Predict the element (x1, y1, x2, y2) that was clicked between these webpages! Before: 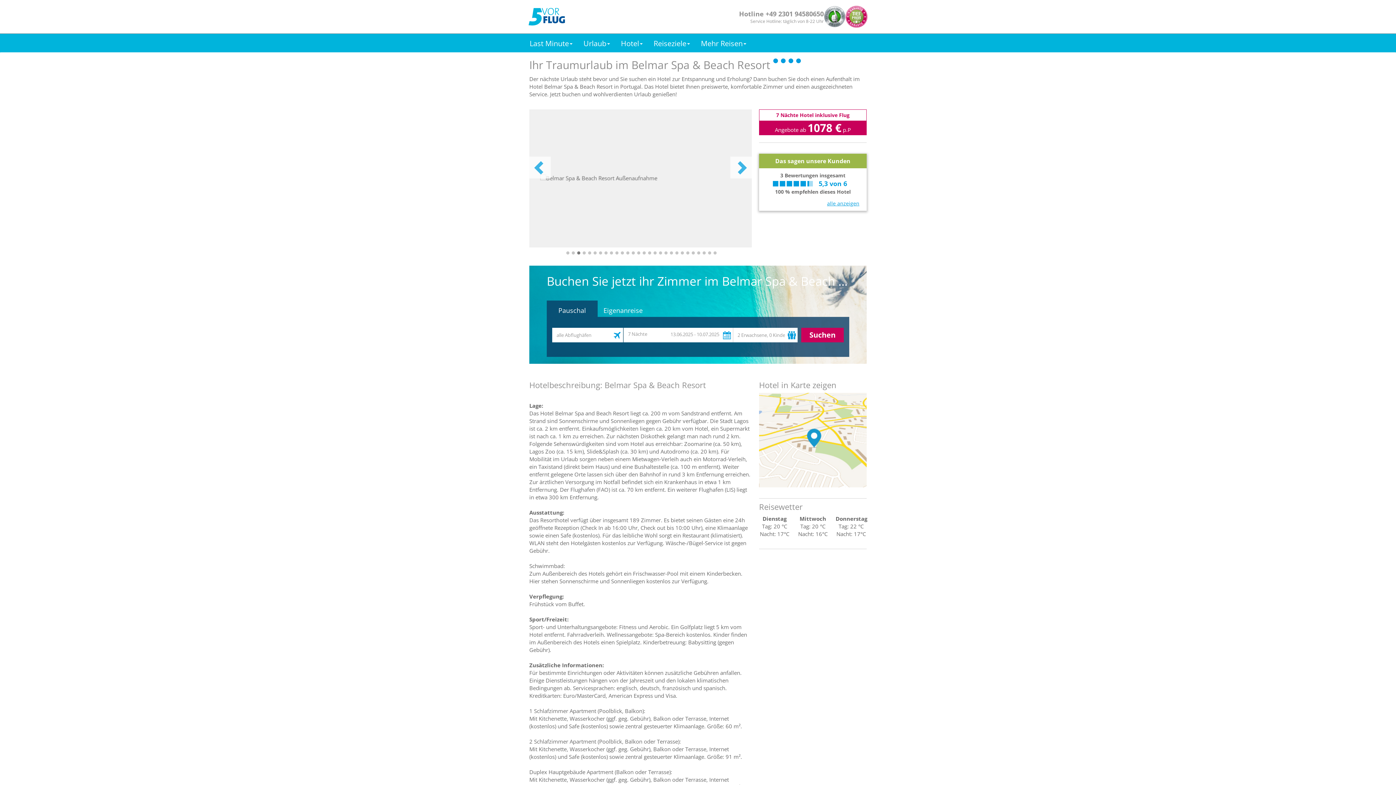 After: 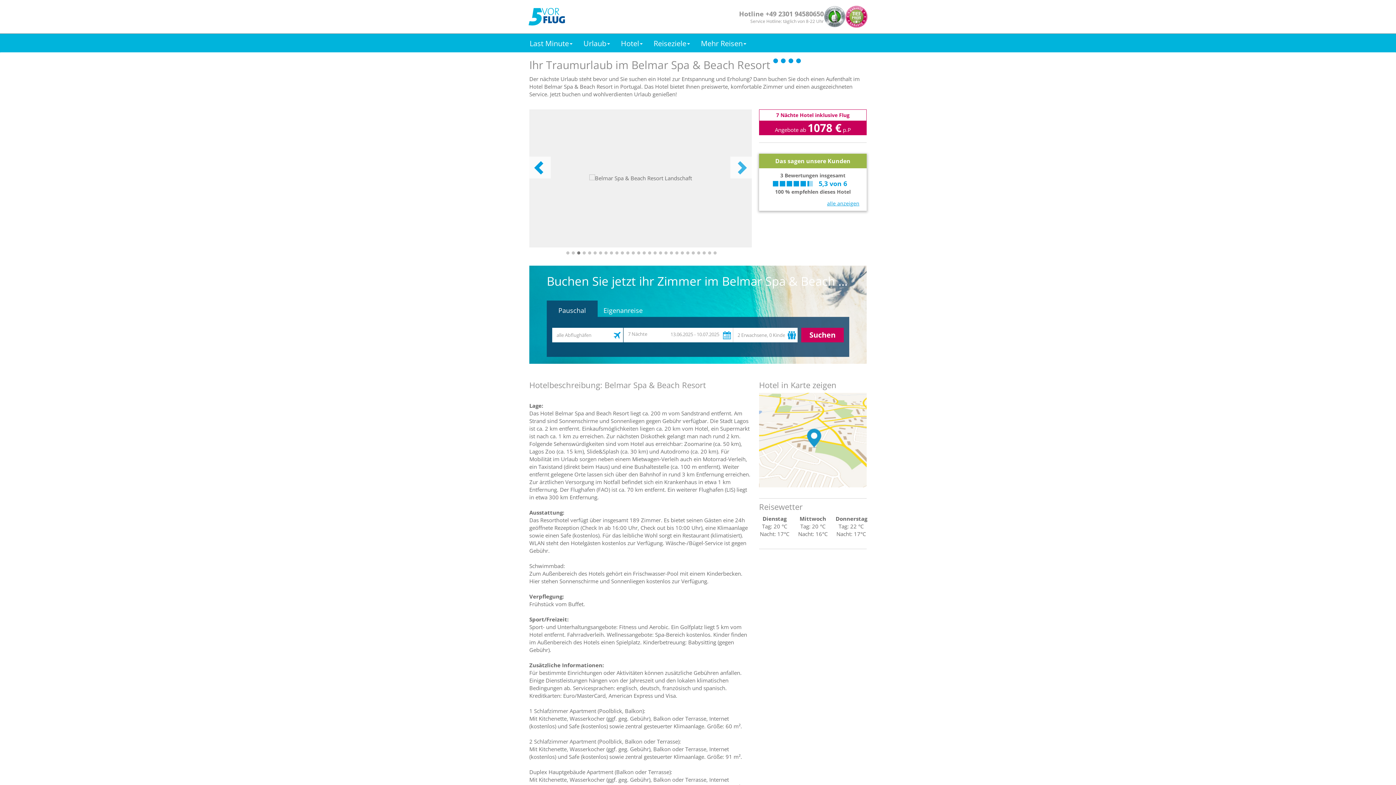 Action: label: Previous bbox: (529, 156, 550, 178)